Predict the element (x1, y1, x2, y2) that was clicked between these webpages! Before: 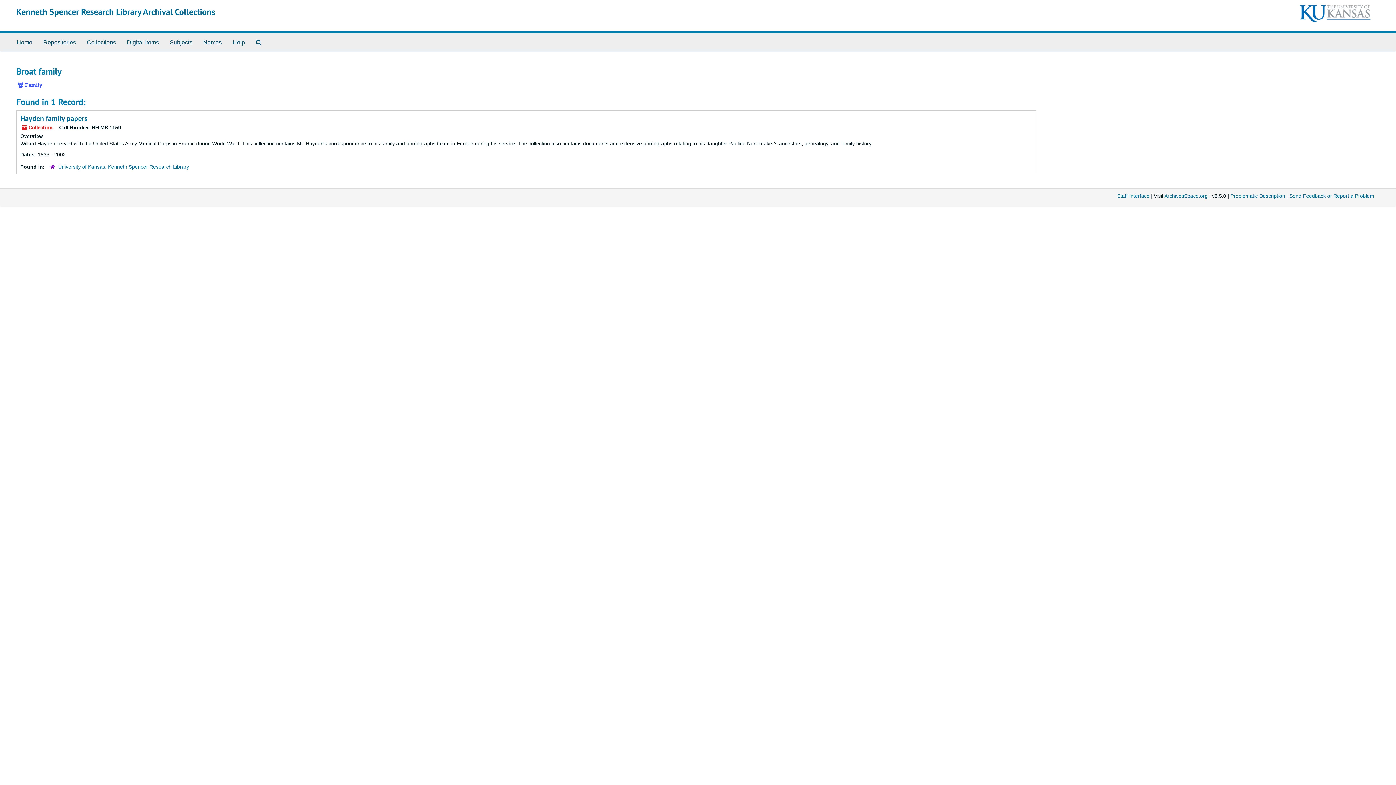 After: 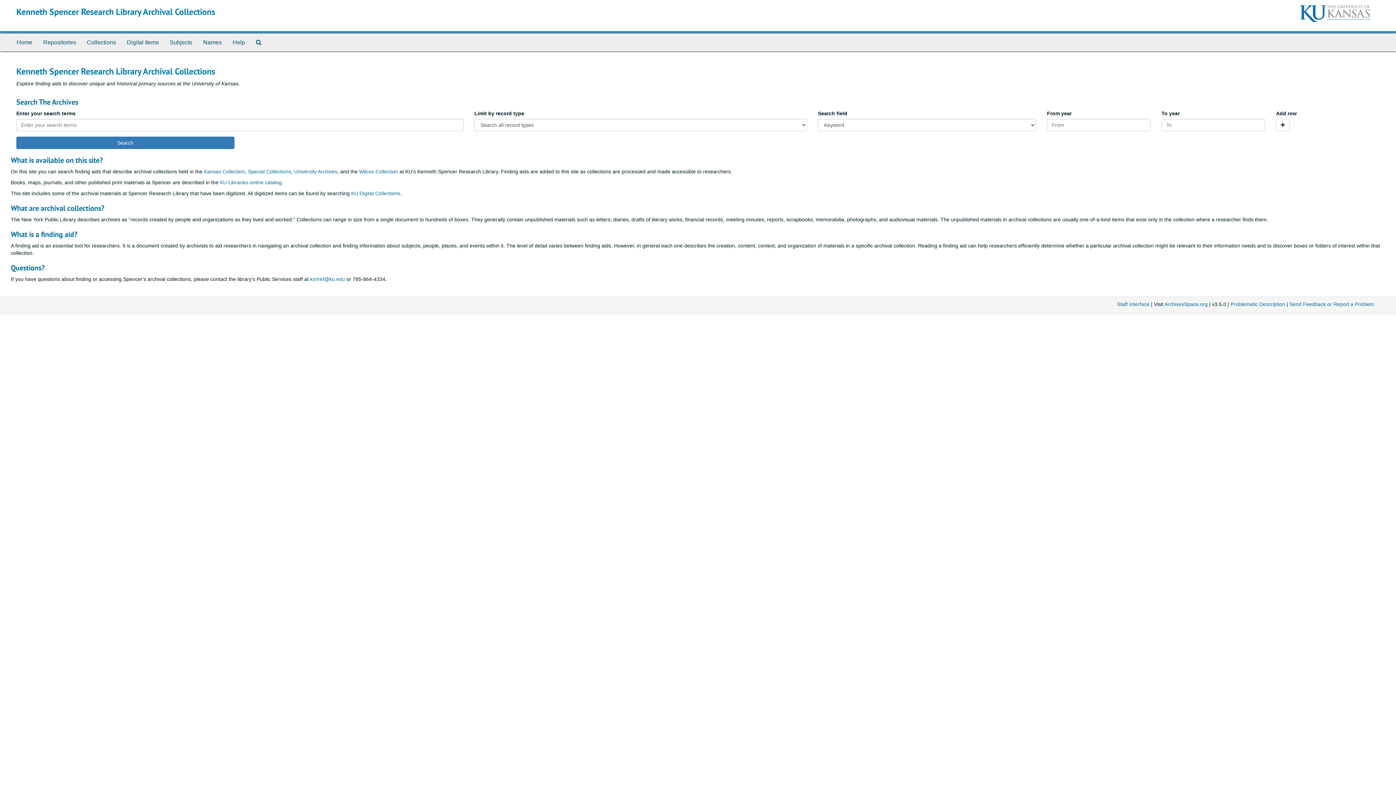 Action: bbox: (16, 6, 215, 17) label: Kenneth Spencer Research Library Archival Collections